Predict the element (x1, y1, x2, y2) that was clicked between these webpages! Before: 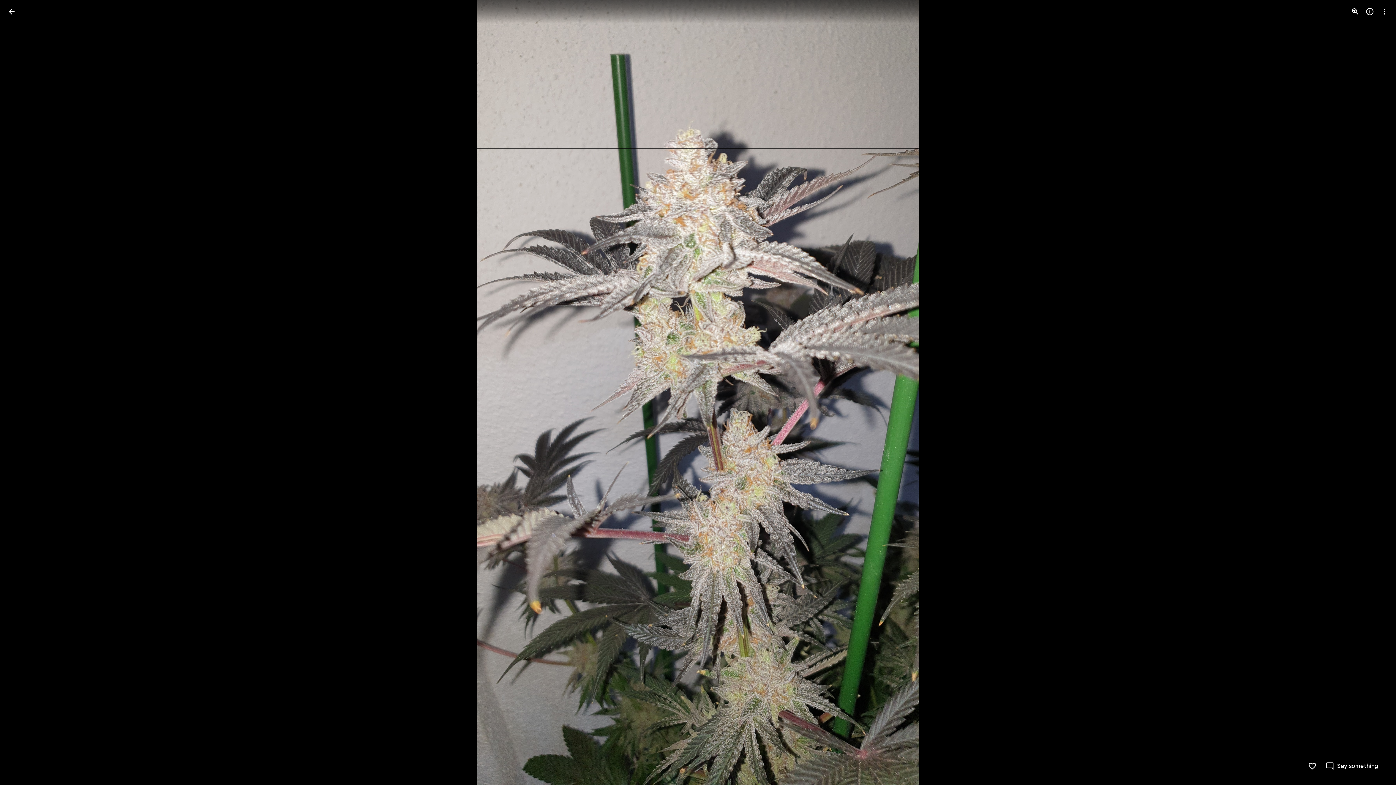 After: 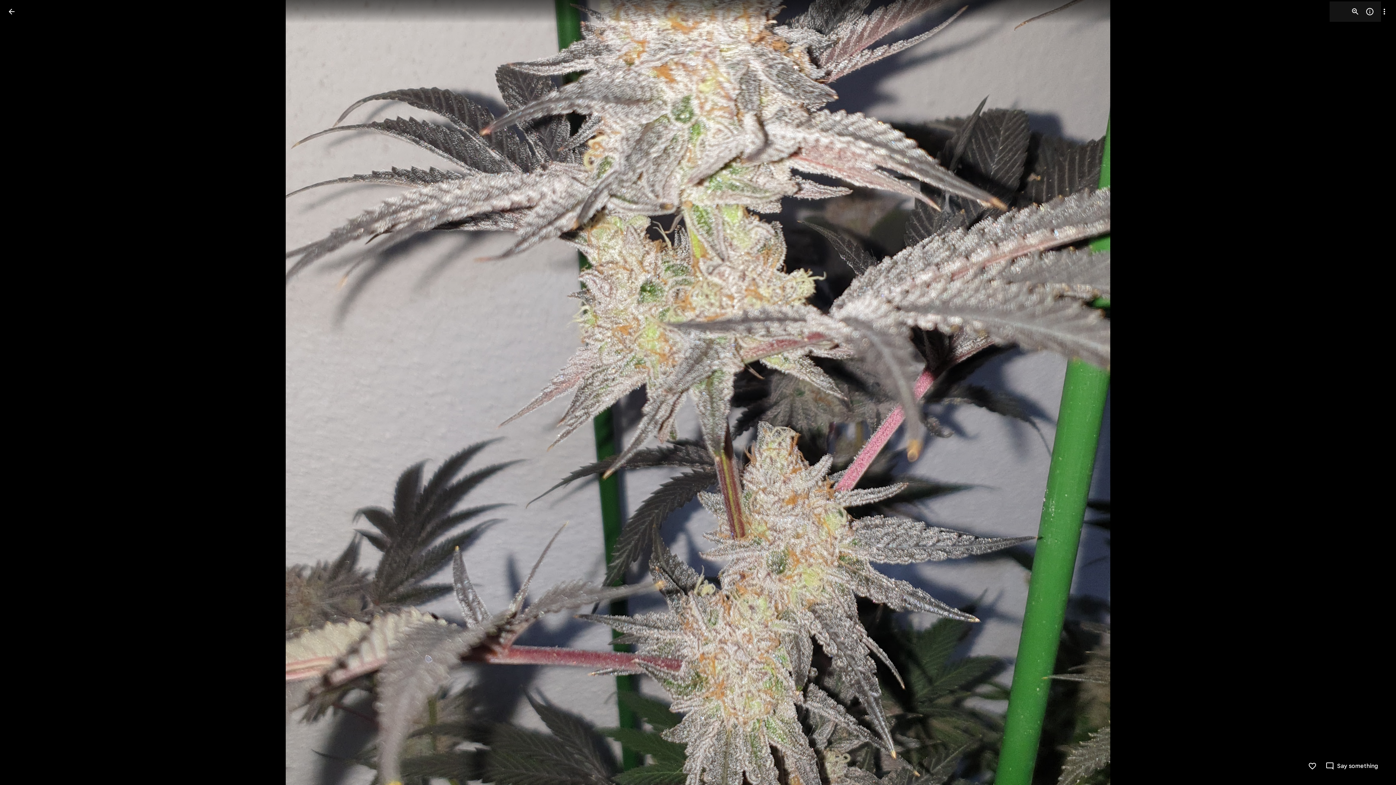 Action: bbox: (1348, 4, 1362, 18) label: Zoom in